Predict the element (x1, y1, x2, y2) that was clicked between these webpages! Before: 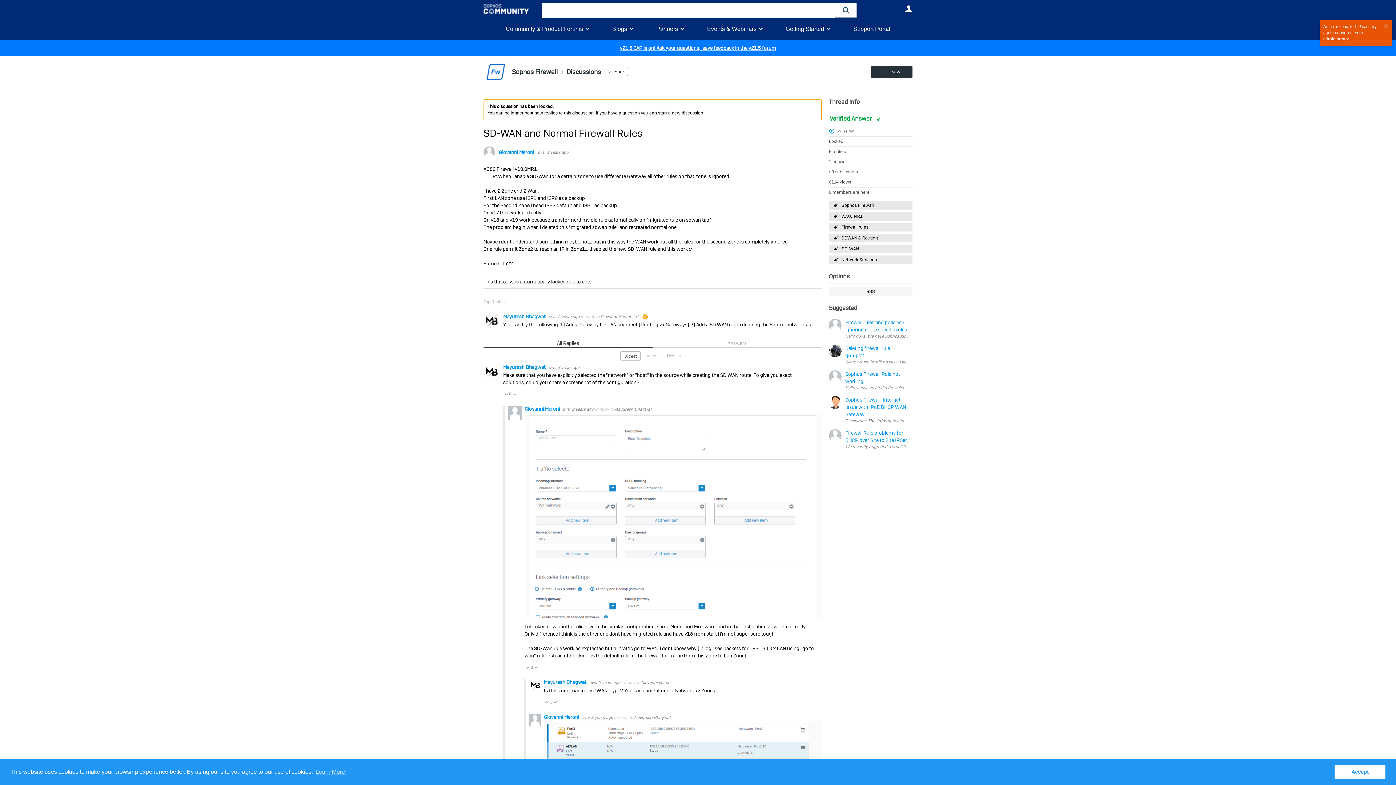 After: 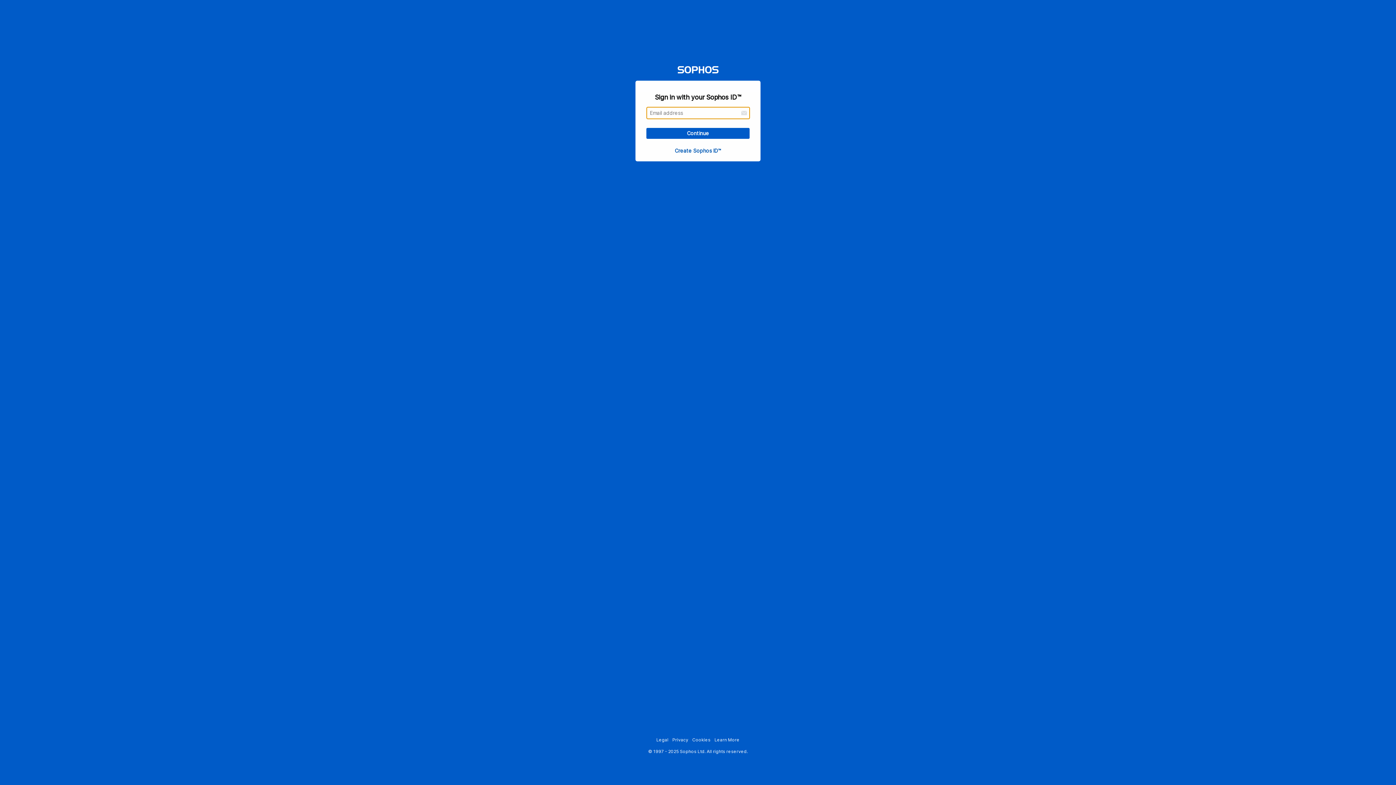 Action: label: Vote Down bbox: (552, 699, 558, 705)